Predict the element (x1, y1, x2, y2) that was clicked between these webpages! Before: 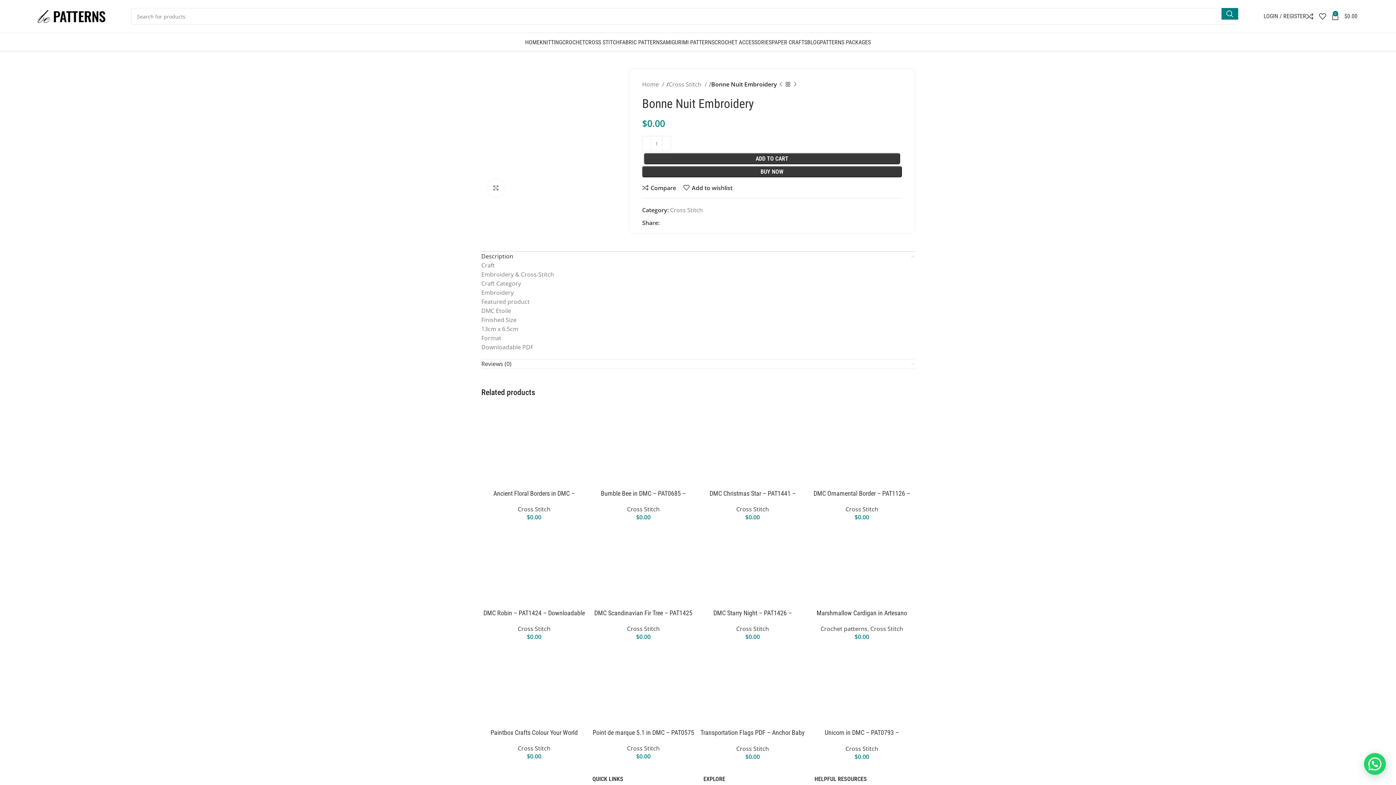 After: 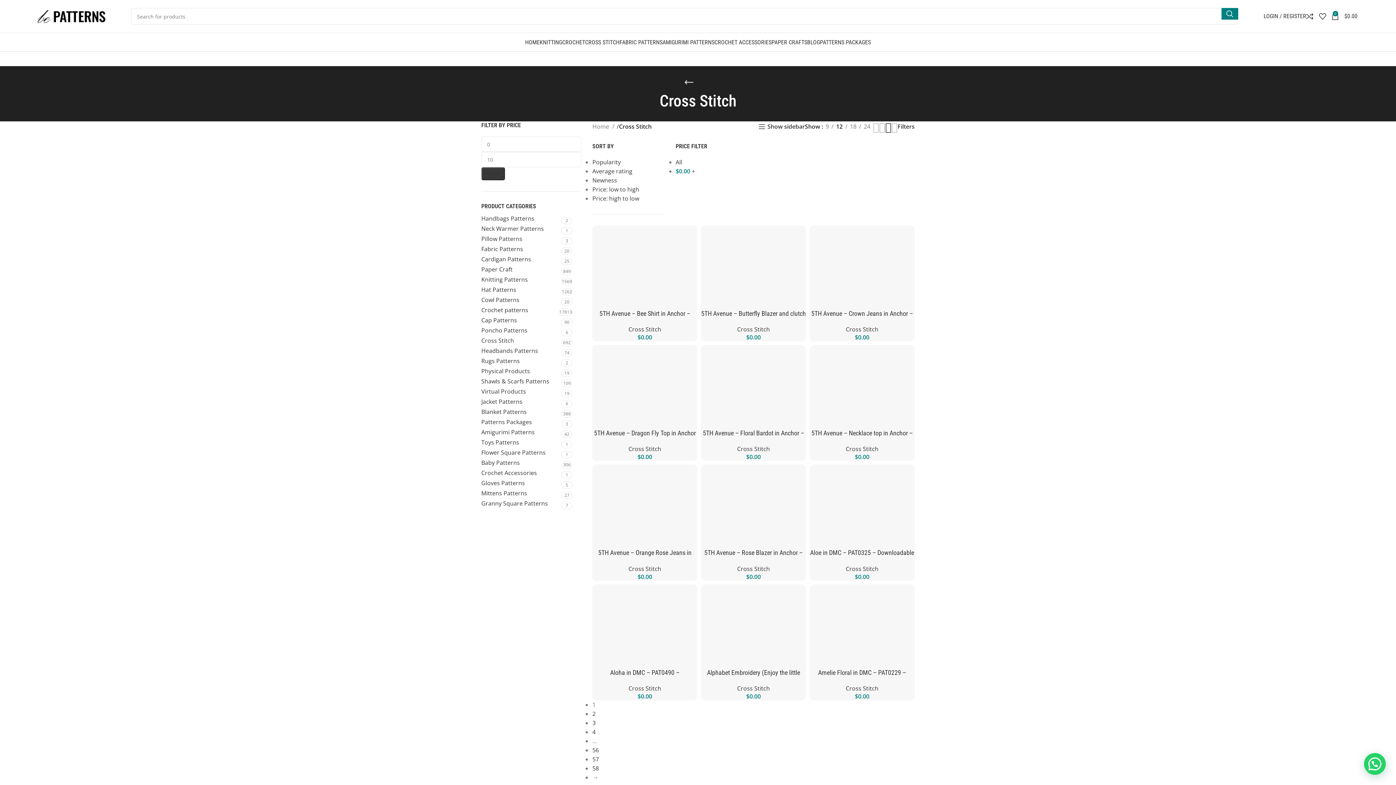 Action: bbox: (870, 625, 903, 633) label: Cross Stitch